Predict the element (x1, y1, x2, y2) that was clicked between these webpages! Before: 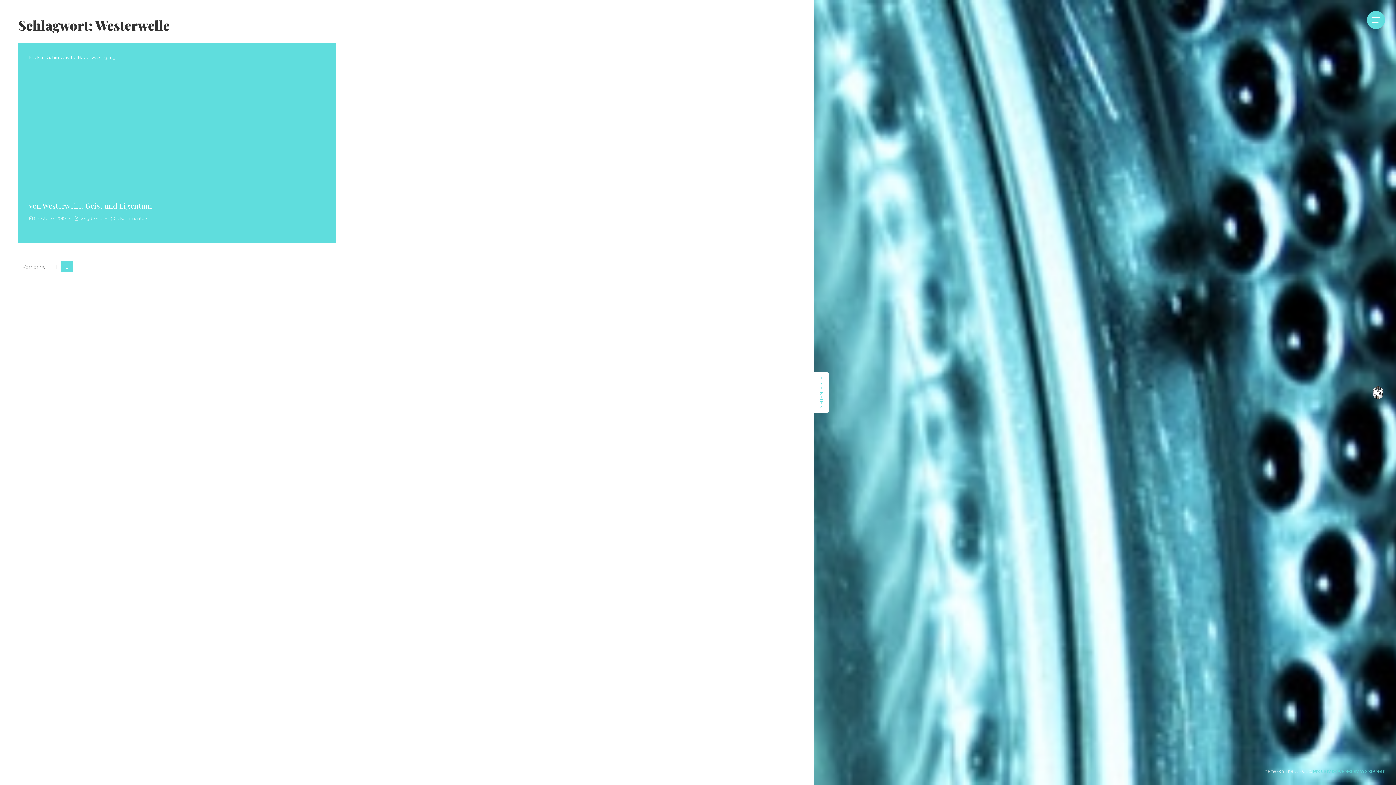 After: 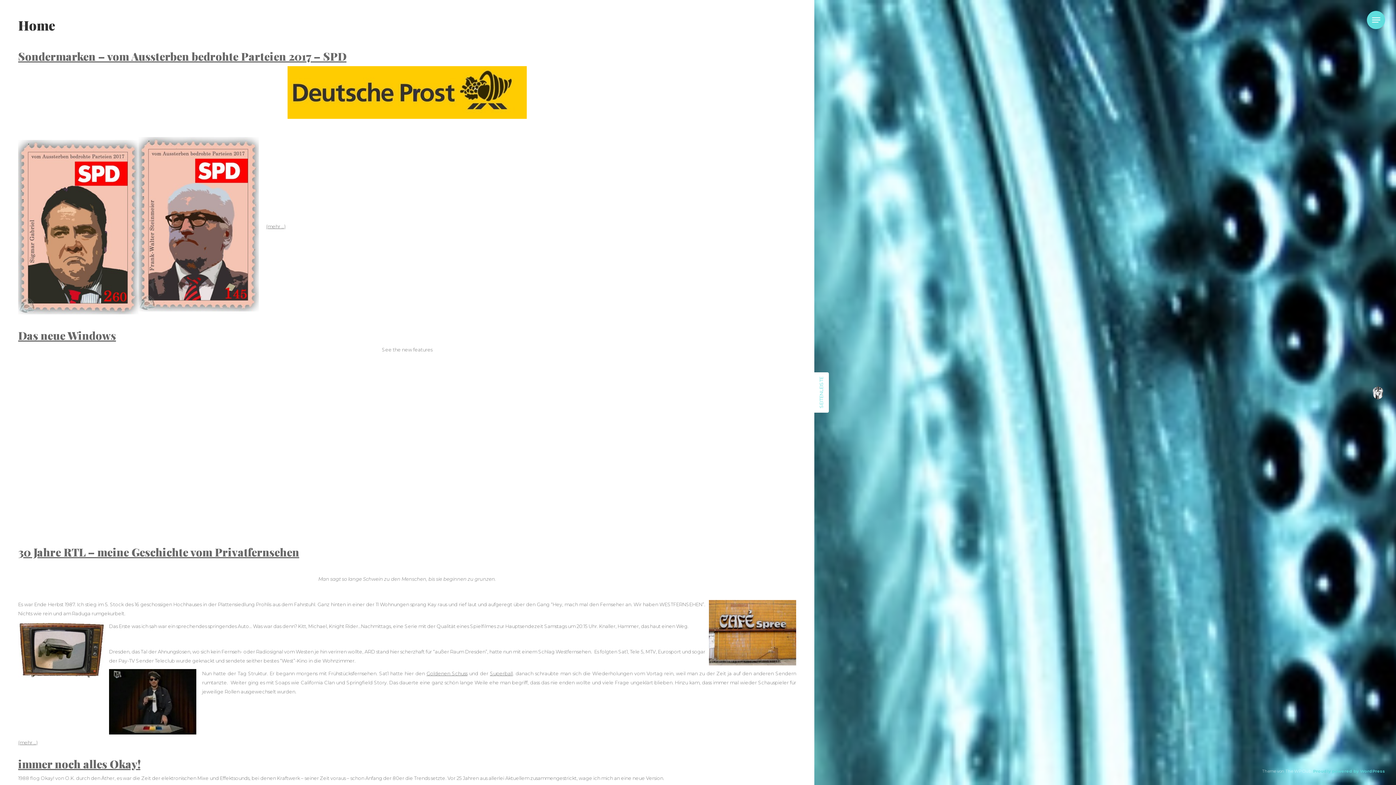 Action: bbox: (1371, 385, 1385, 399)